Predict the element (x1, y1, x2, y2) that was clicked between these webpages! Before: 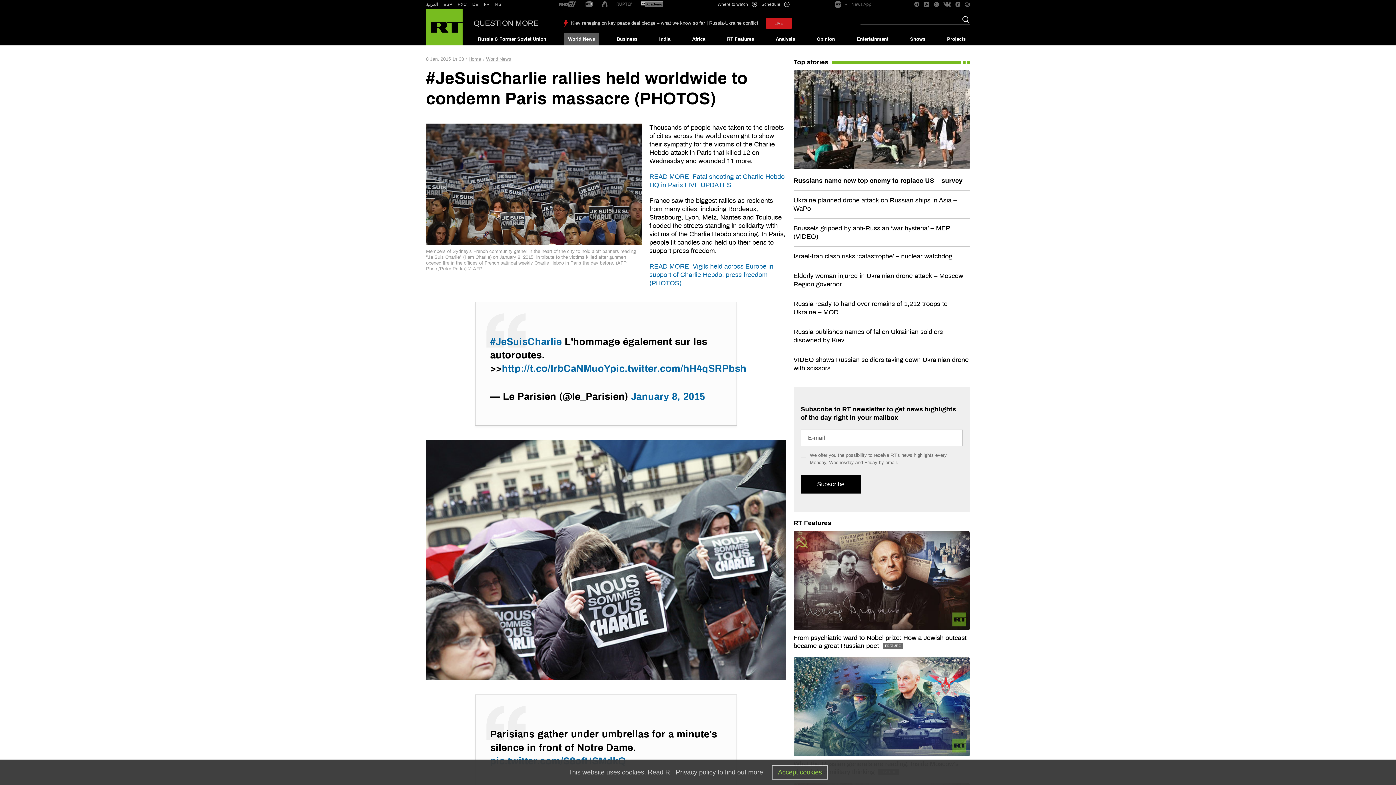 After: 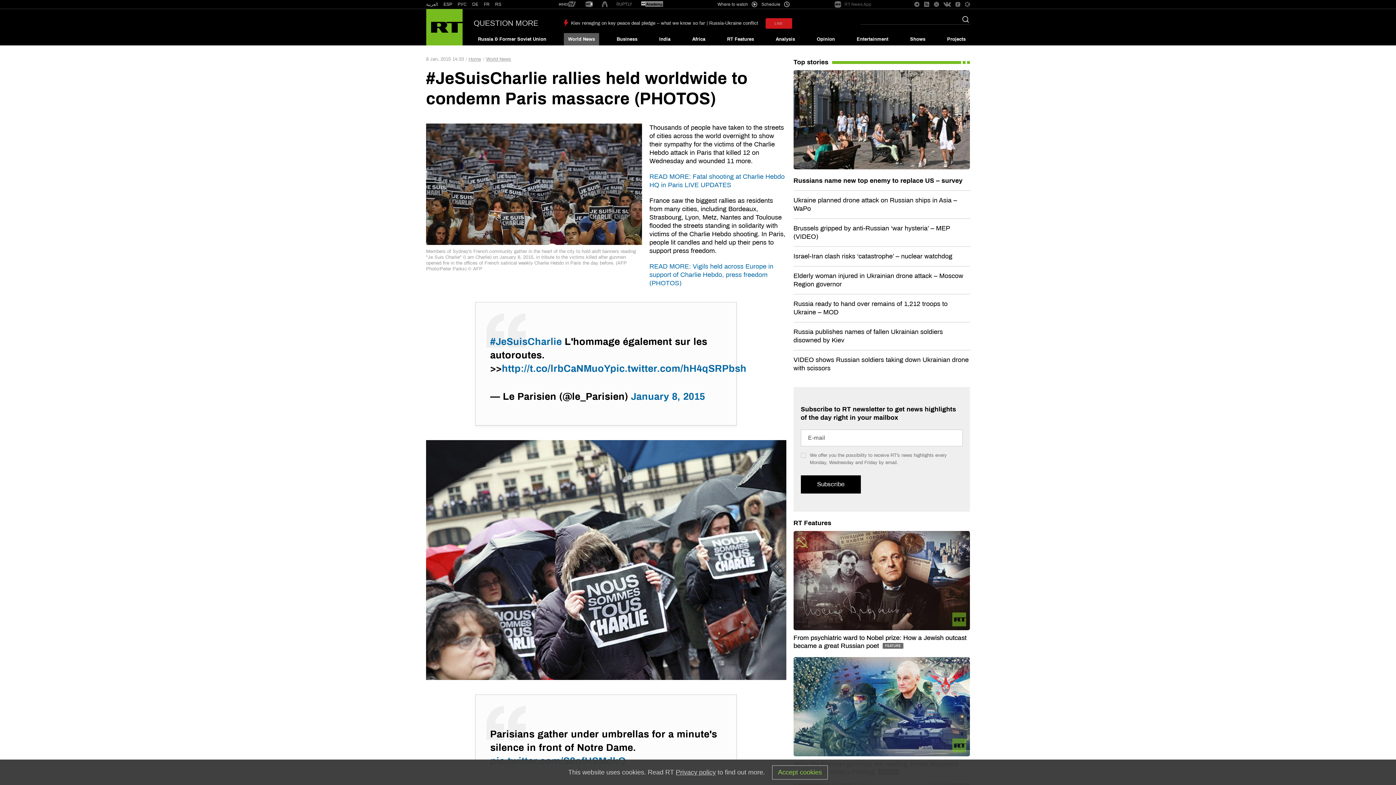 Action: bbox: (426, 1, 438, 6) label: العربية